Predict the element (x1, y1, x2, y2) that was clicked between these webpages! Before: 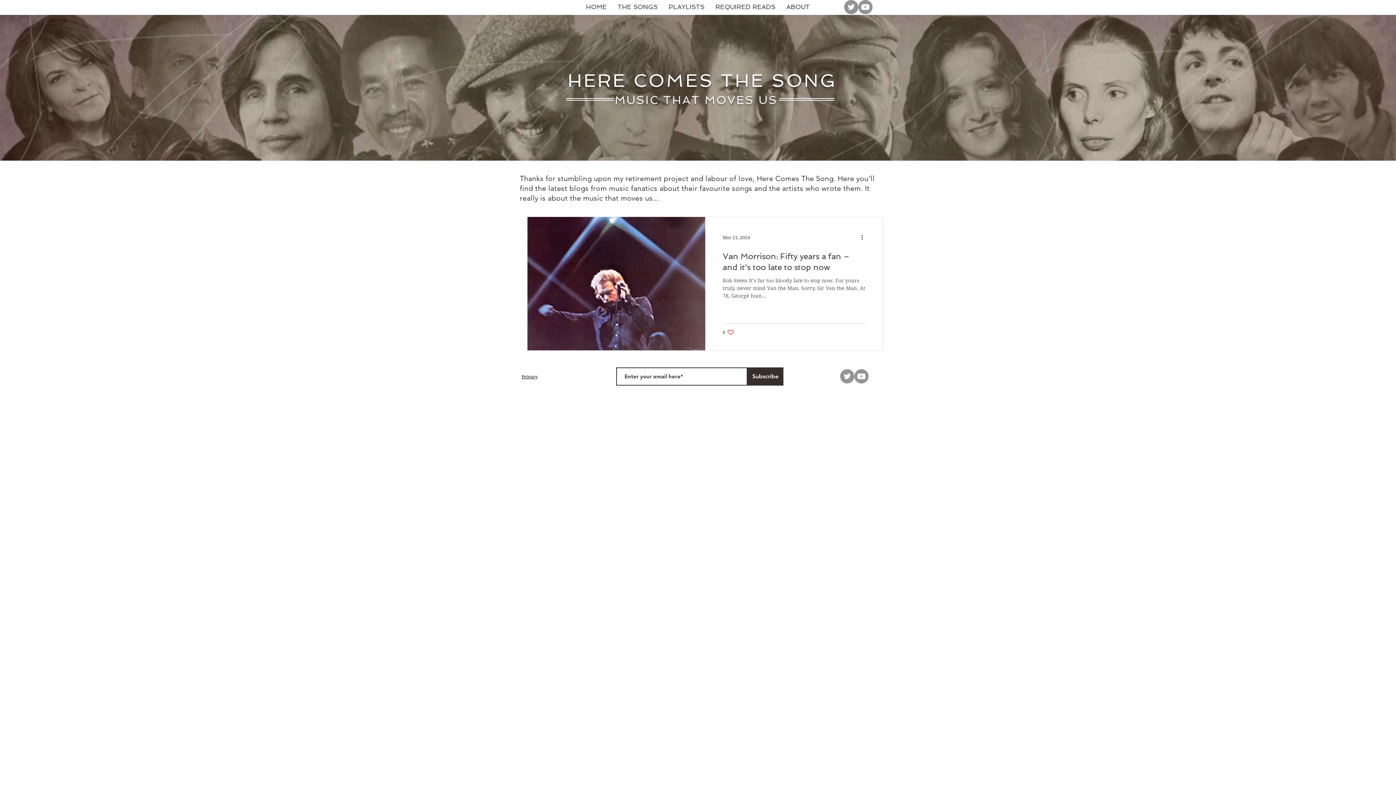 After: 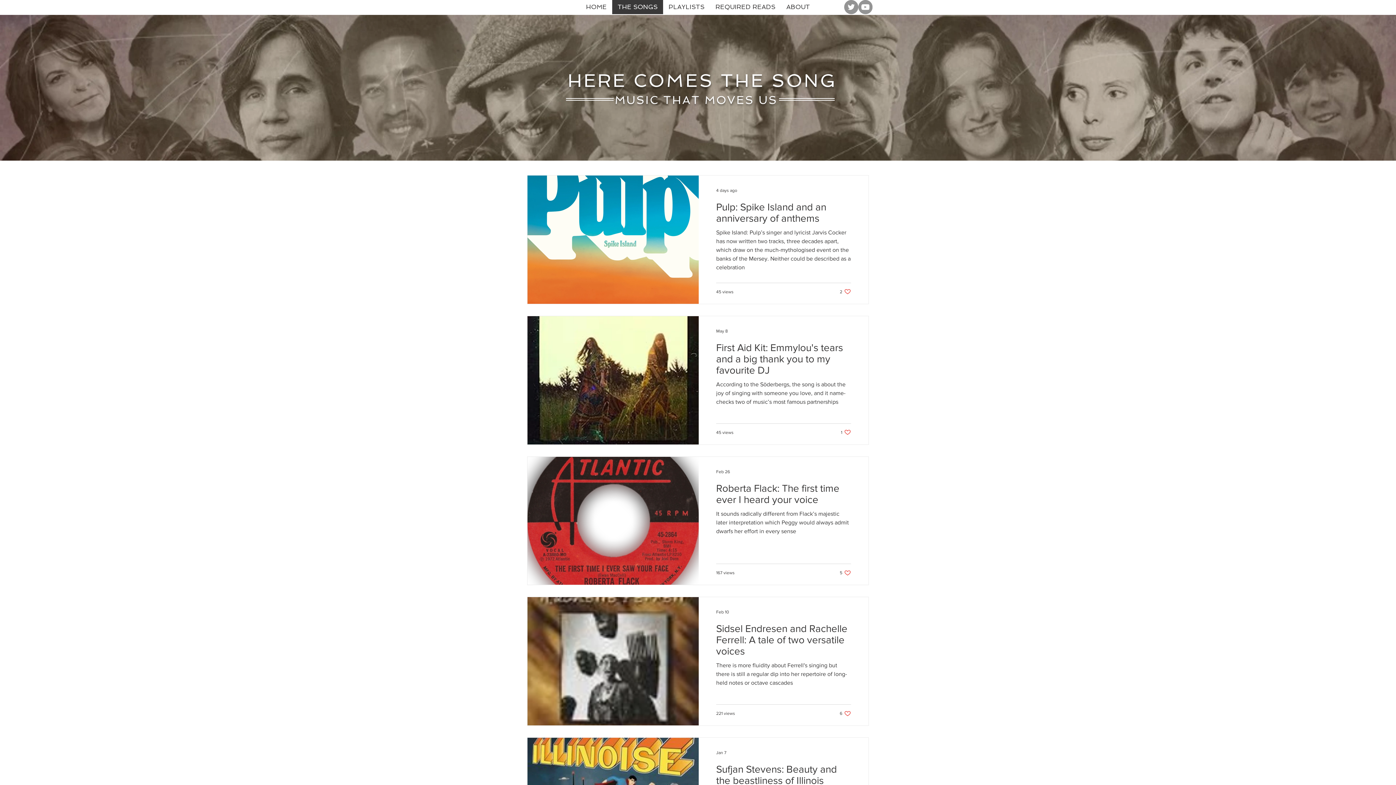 Action: label: THE SONGS bbox: (612, 0, 663, 14)